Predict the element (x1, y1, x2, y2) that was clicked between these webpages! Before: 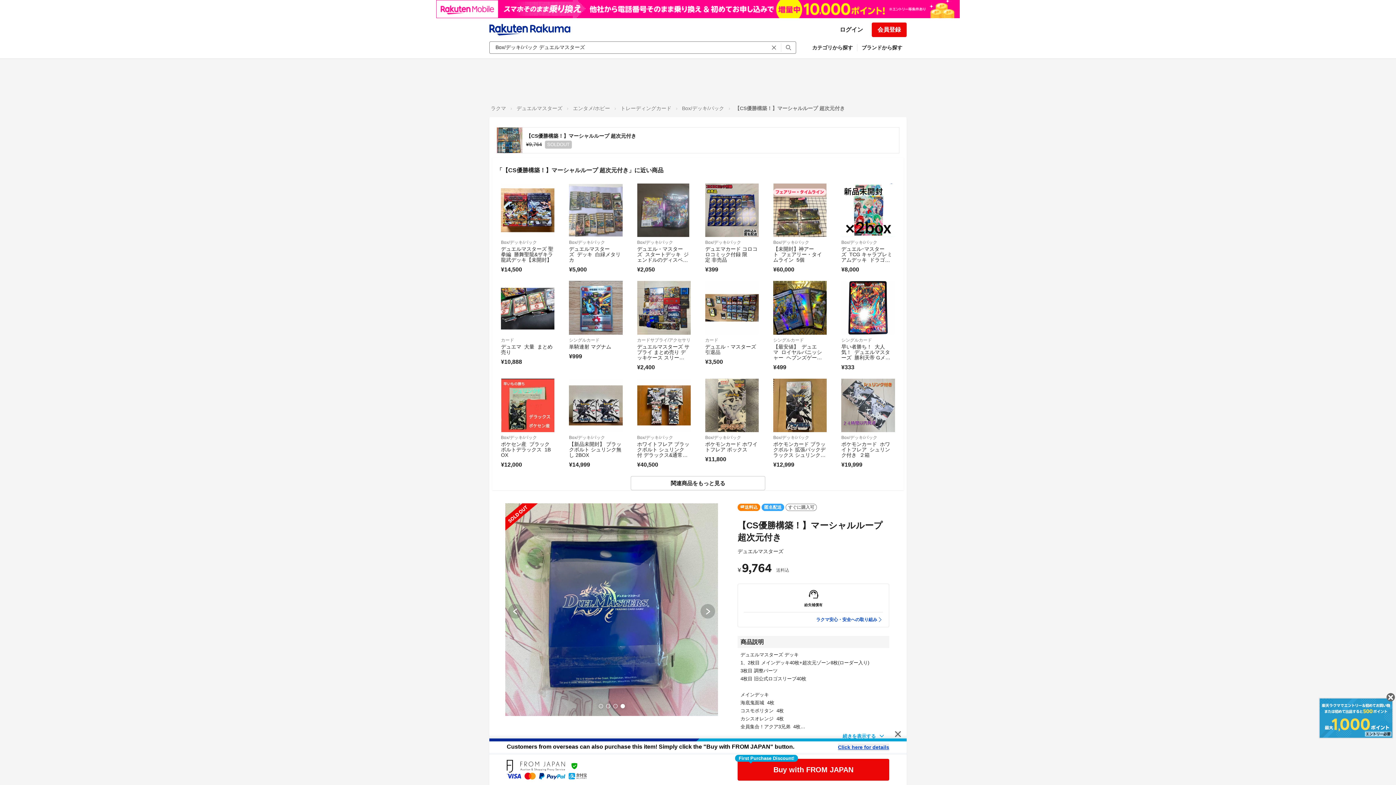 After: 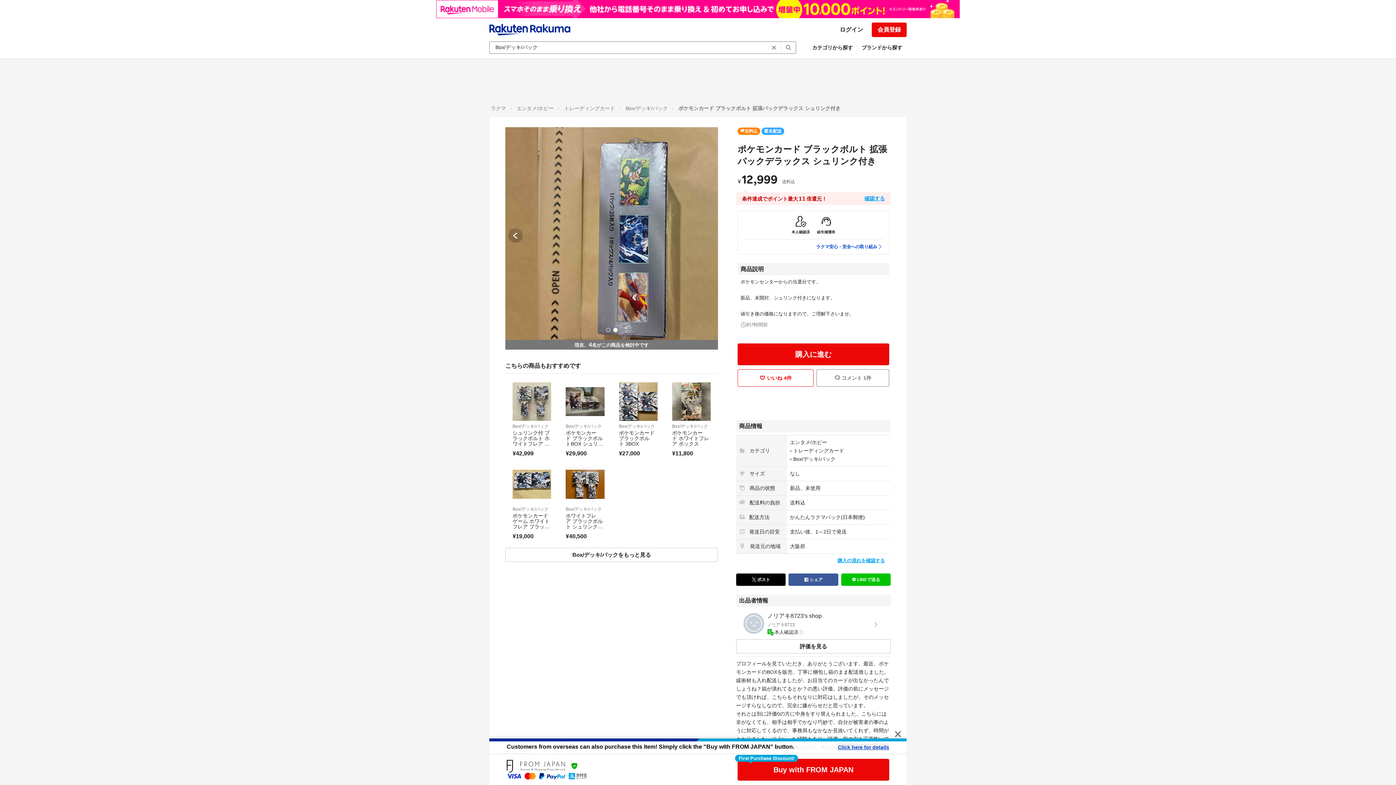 Action: bbox: (773, 441, 825, 463) label: ポケモンカード ブラックボルト 拡張パックデラックス シュリンク付き